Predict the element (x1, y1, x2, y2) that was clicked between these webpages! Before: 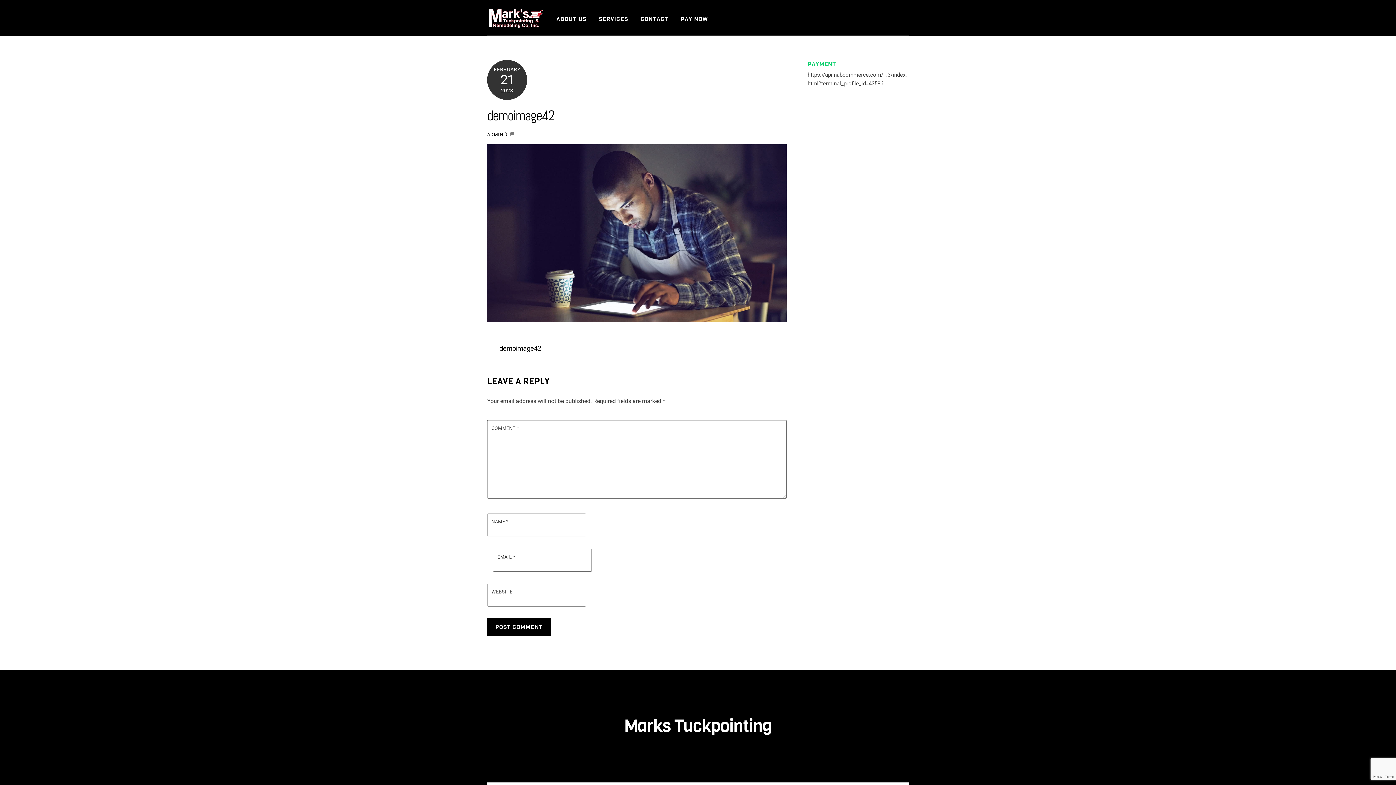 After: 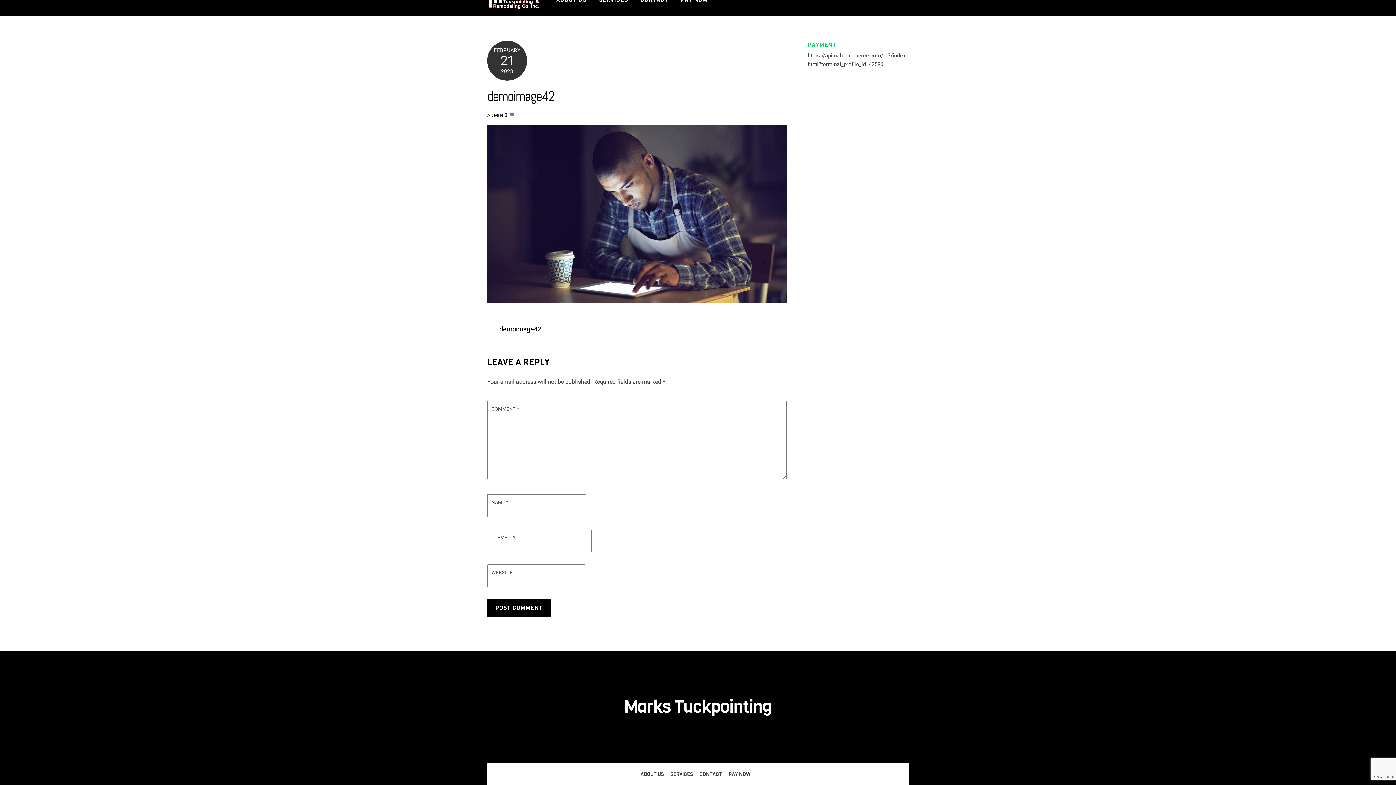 Action: label: 0 bbox: (504, 131, 507, 137)